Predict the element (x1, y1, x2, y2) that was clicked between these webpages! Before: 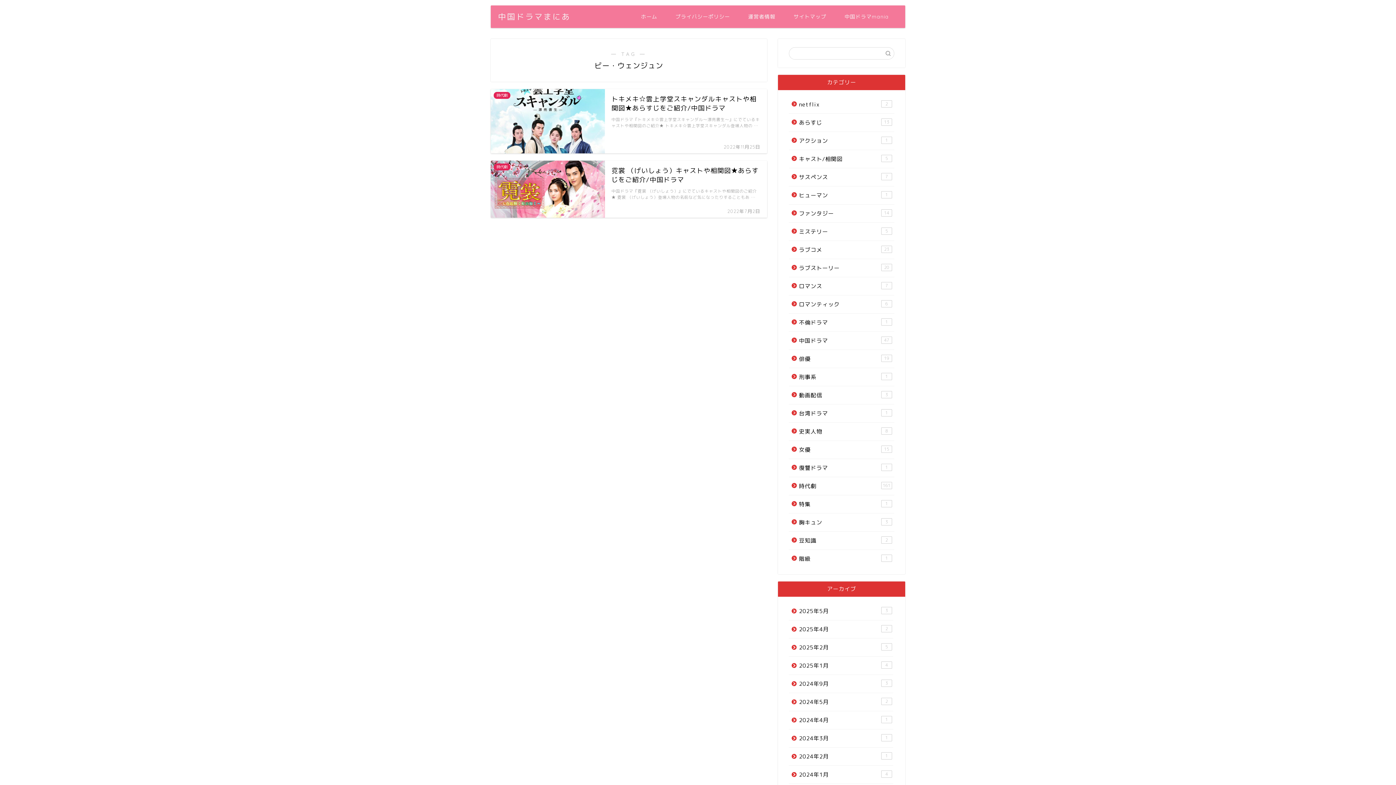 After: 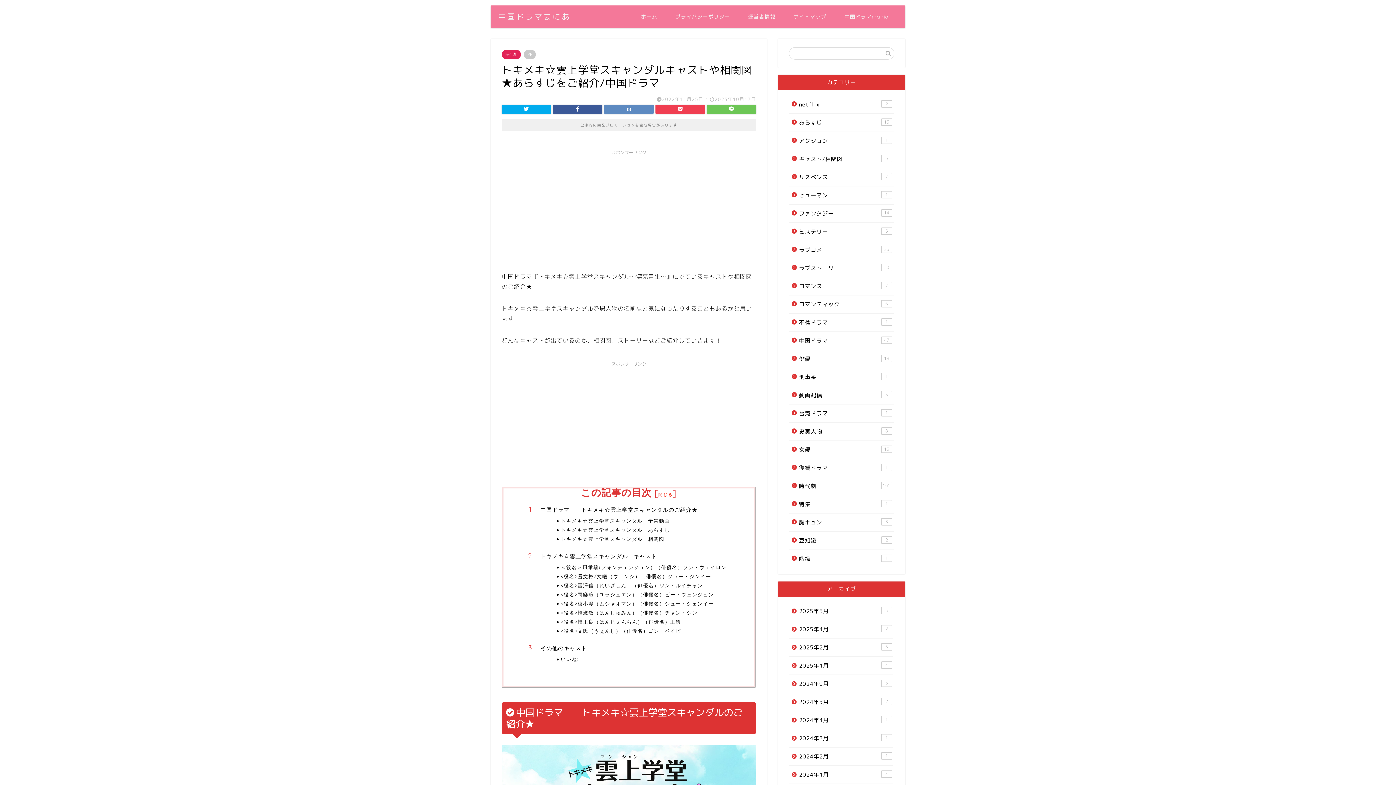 Action: label: 時代劇
トキメキ☆雲上学堂スキャンダルキャストや相関図★あらすじをご紹介/中国ドラマ
2022年11月25日
中国ドラマ『トキメキ☆雲上学堂スキャンダル～漂亮書生～』にでているキャストや相関図のご紹介★ トキメキ☆雲上学堂スキャンダル登場人物の … bbox: (490, 89, 767, 153)